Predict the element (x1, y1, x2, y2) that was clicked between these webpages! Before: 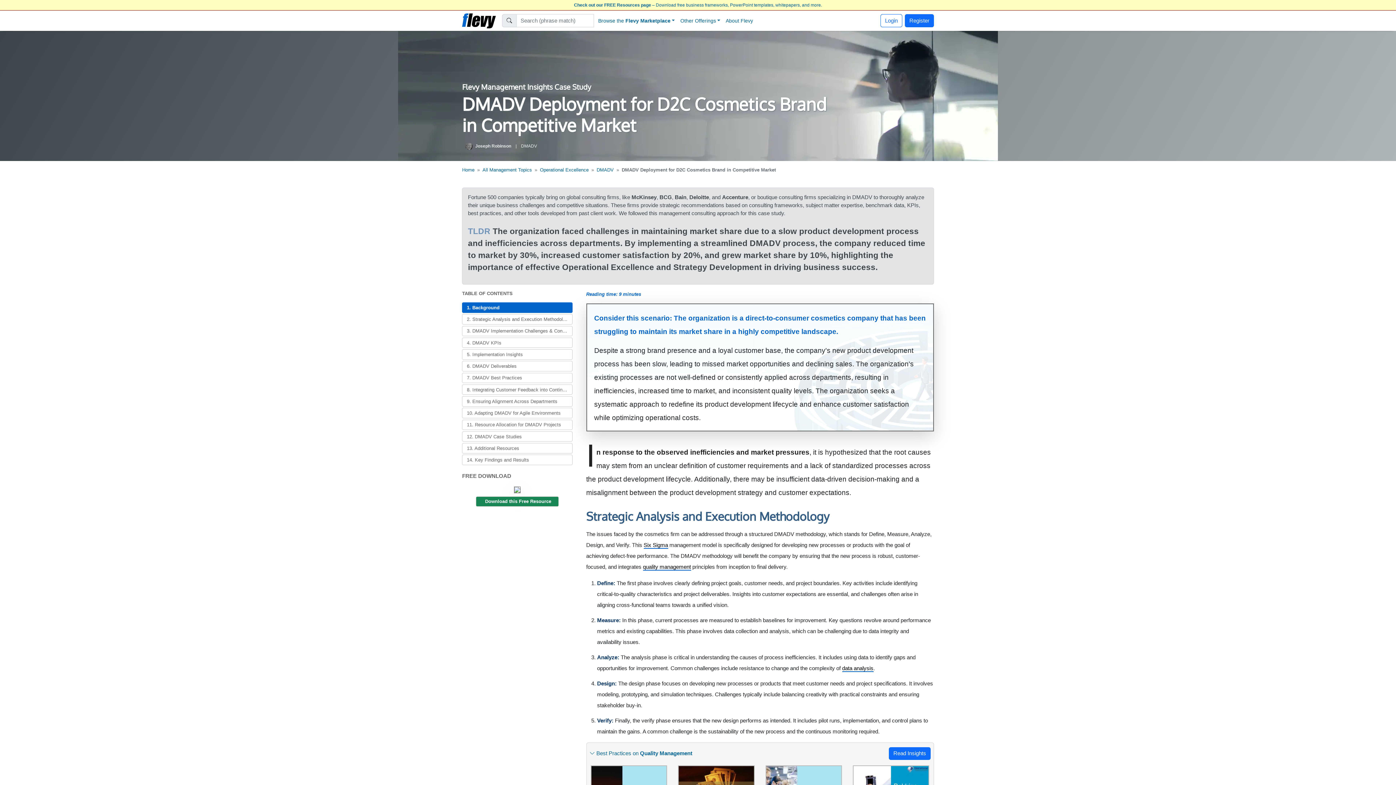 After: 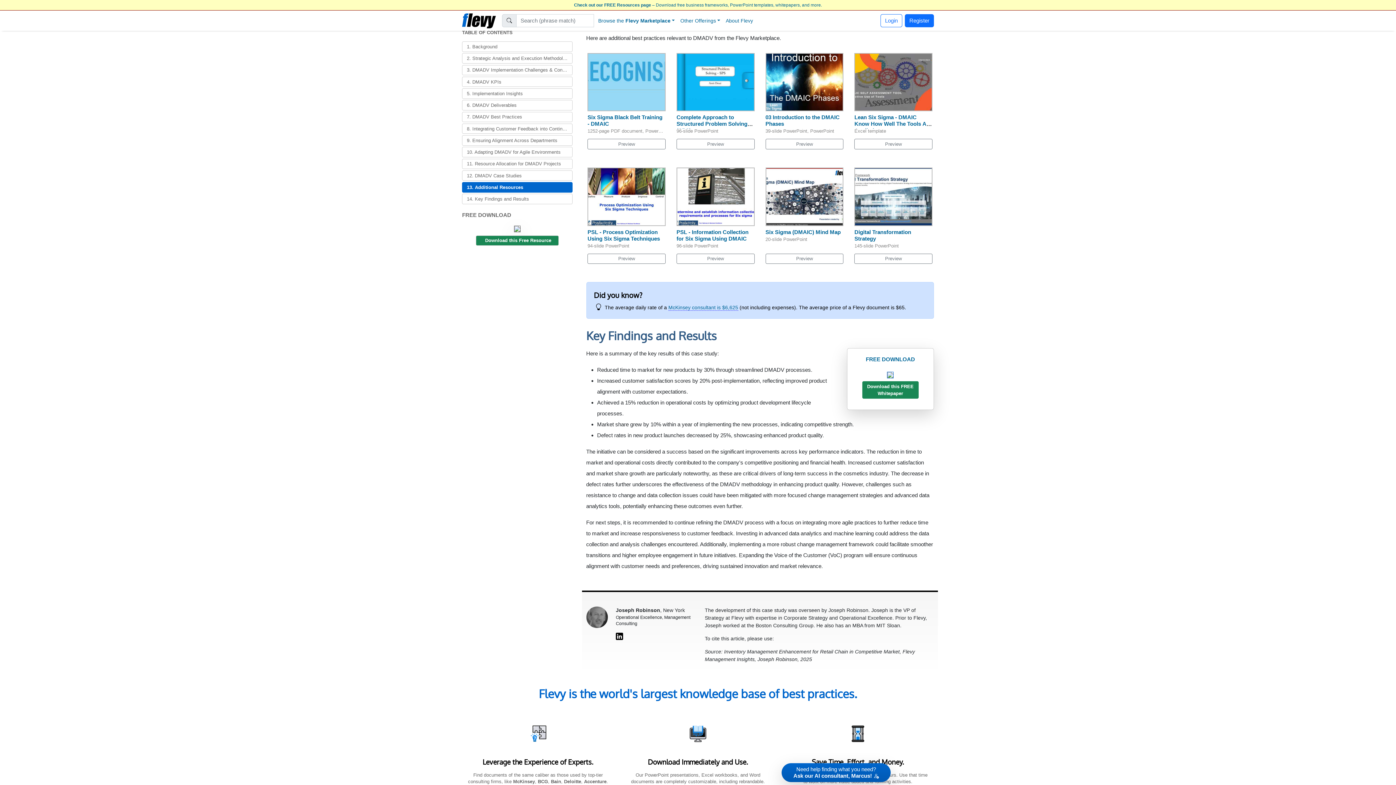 Action: bbox: (462, 443, 572, 453) label: 13. Additional Resources